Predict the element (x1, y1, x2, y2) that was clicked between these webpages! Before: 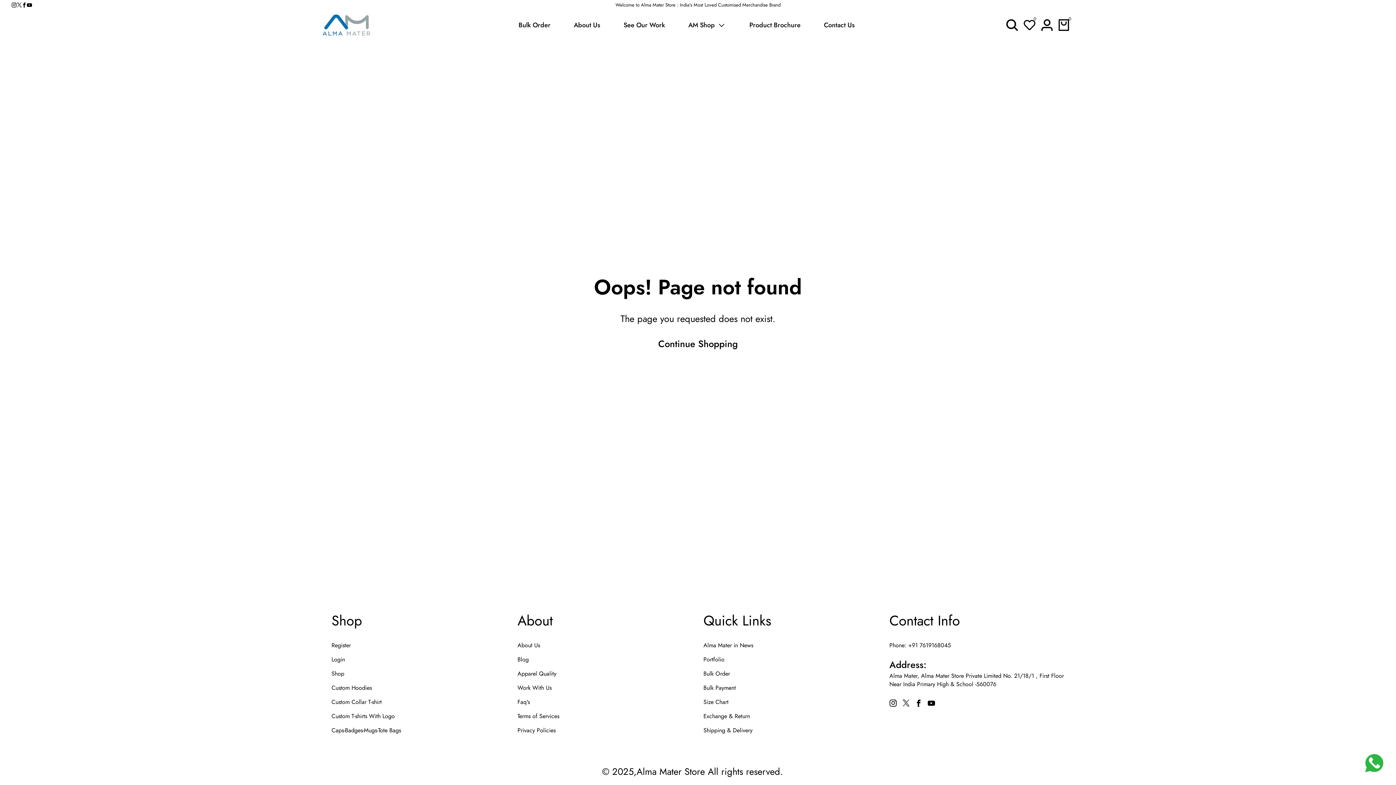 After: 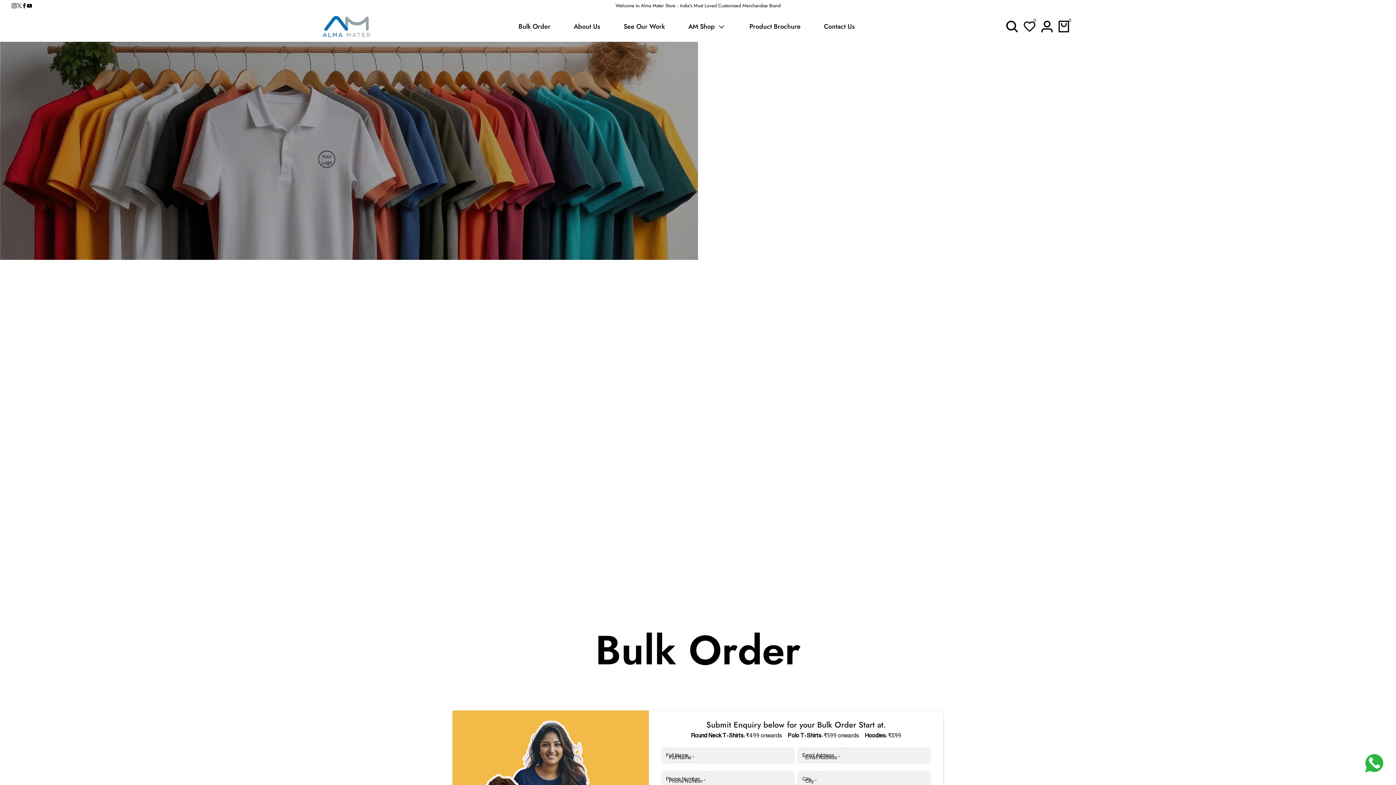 Action: label: Bulk Order bbox: (703, 669, 878, 678)